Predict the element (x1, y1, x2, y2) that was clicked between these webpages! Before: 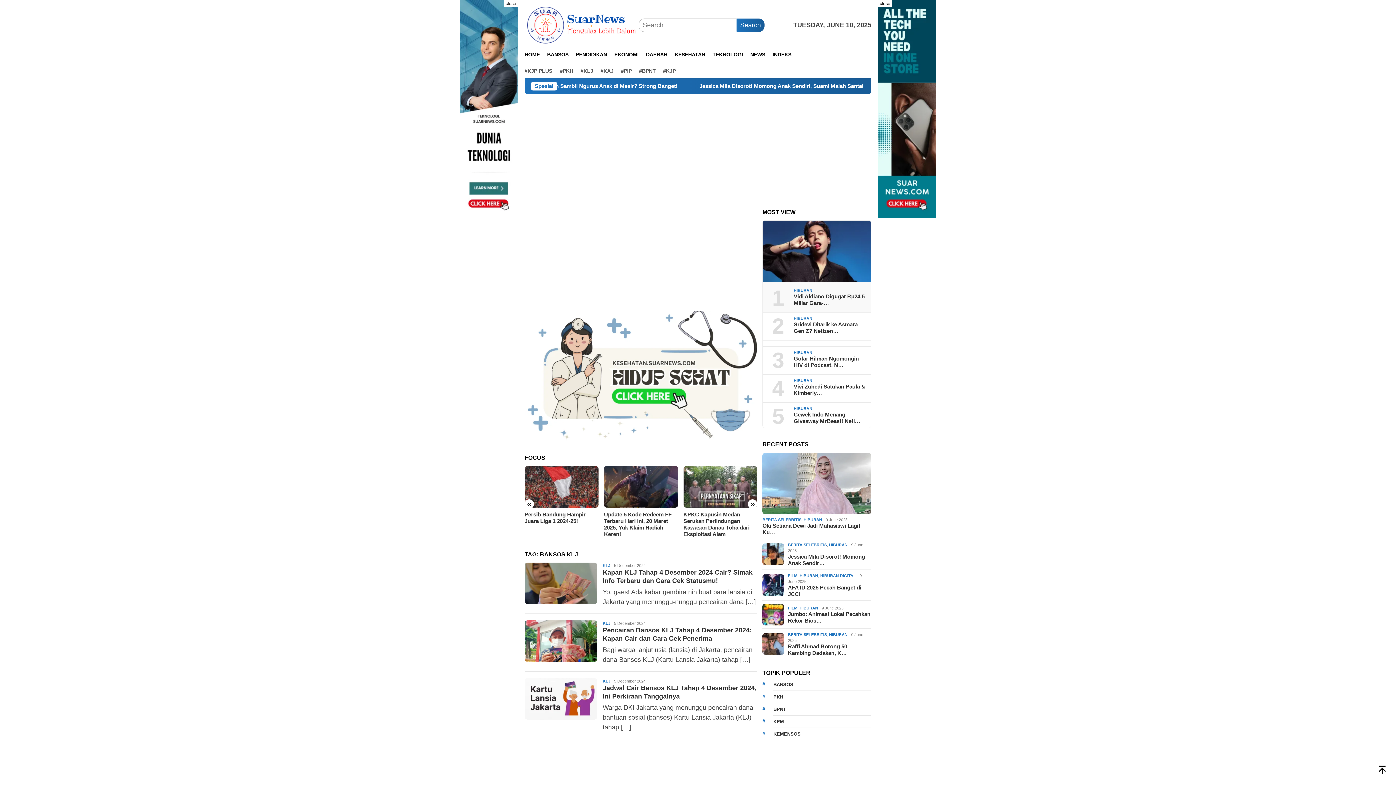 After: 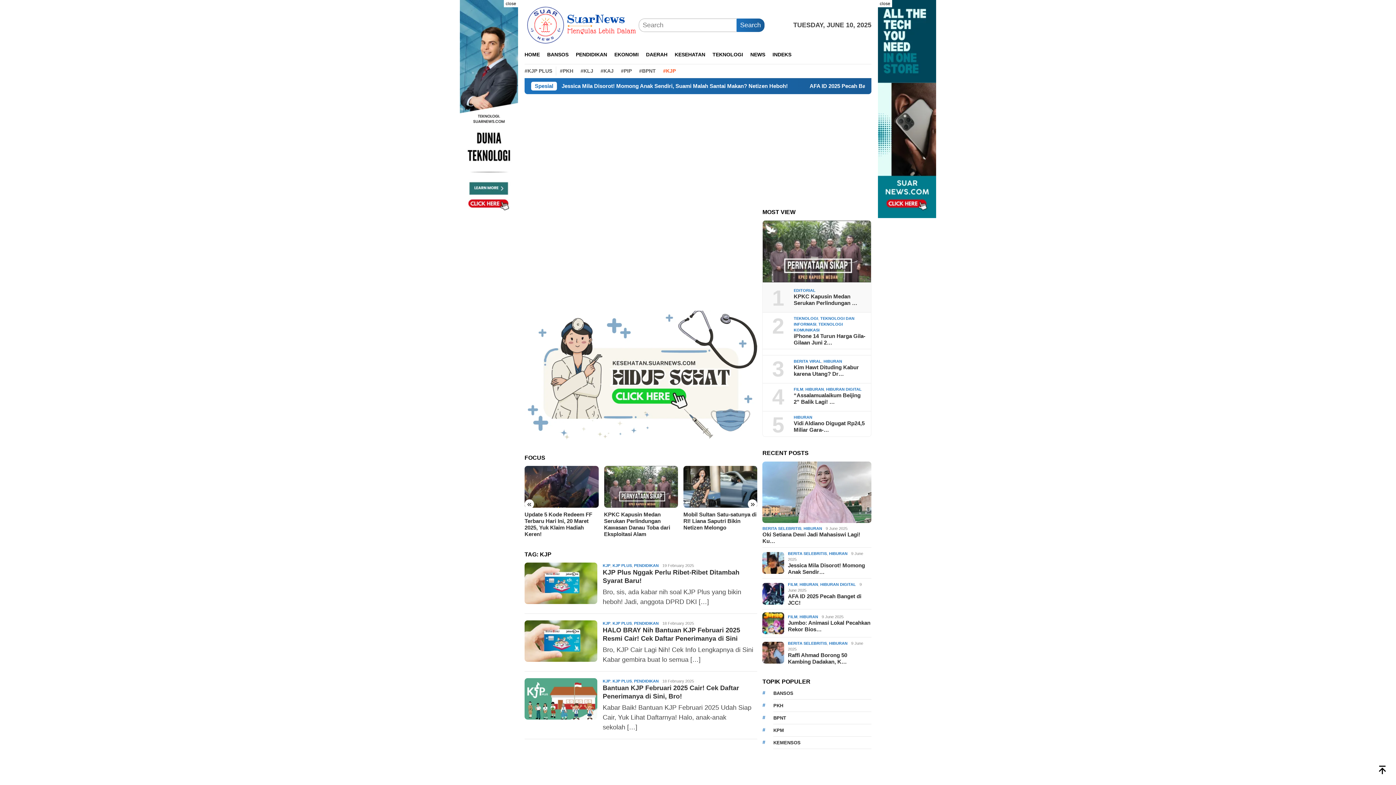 Action: label: #KJP bbox: (659, 66, 679, 75)